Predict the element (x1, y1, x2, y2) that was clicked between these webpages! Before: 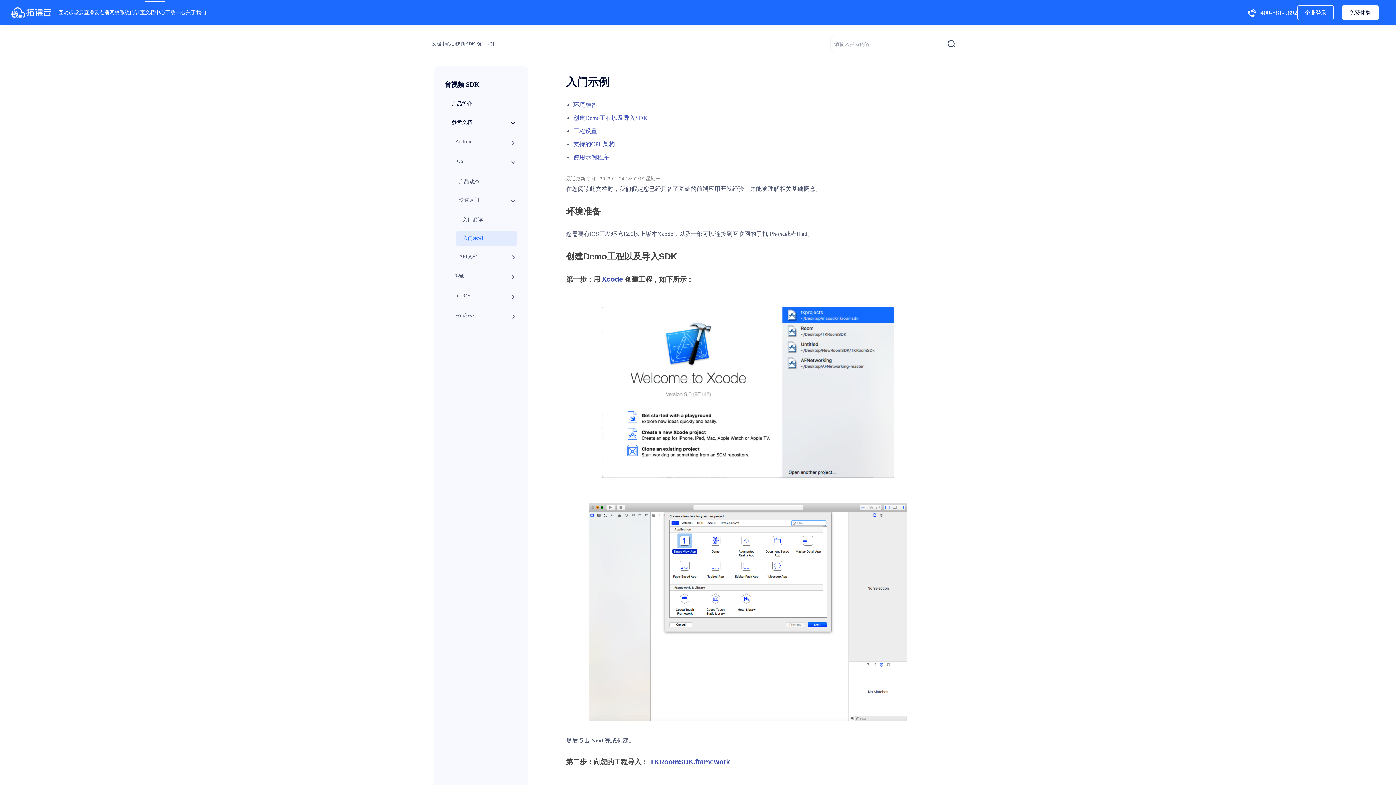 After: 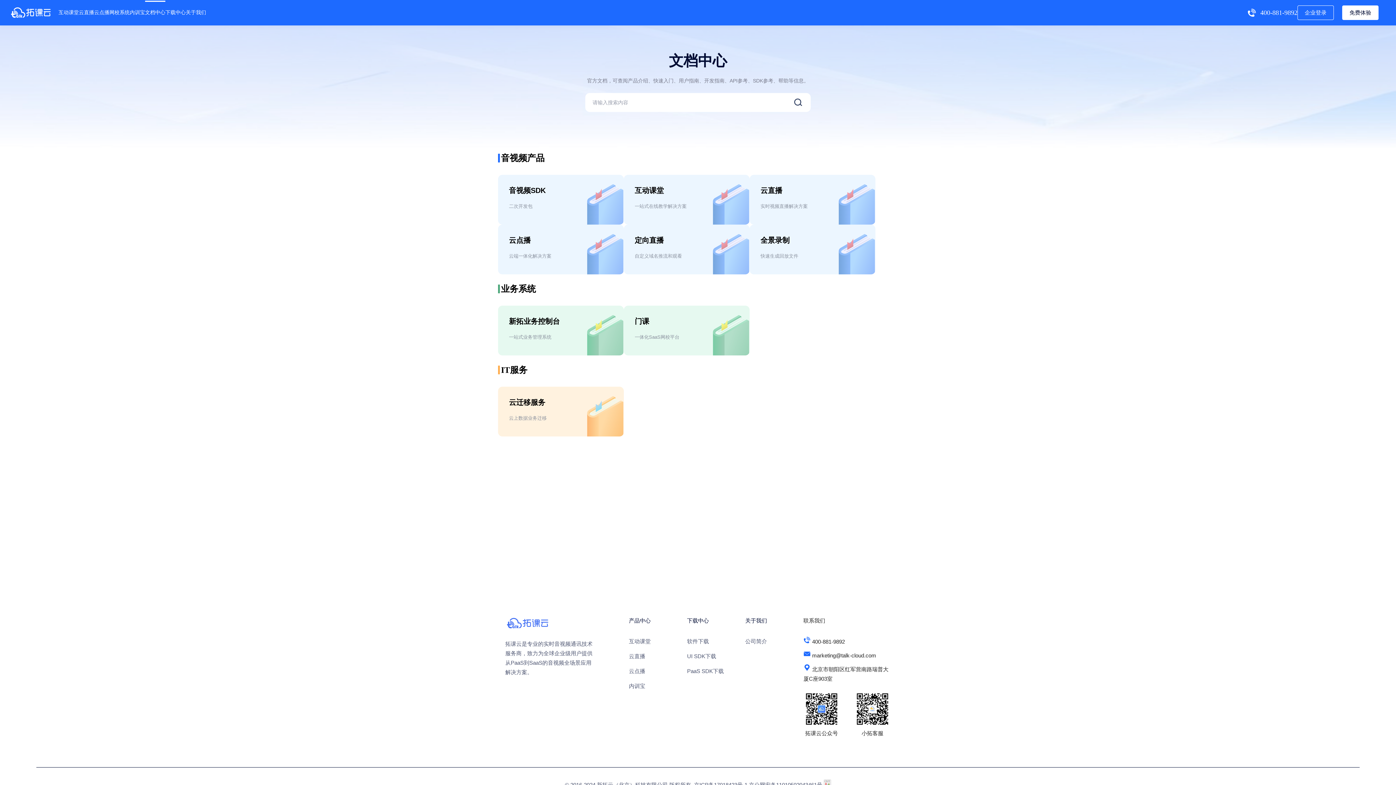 Action: label: 文档中心 bbox: (432, 41, 450, 46)